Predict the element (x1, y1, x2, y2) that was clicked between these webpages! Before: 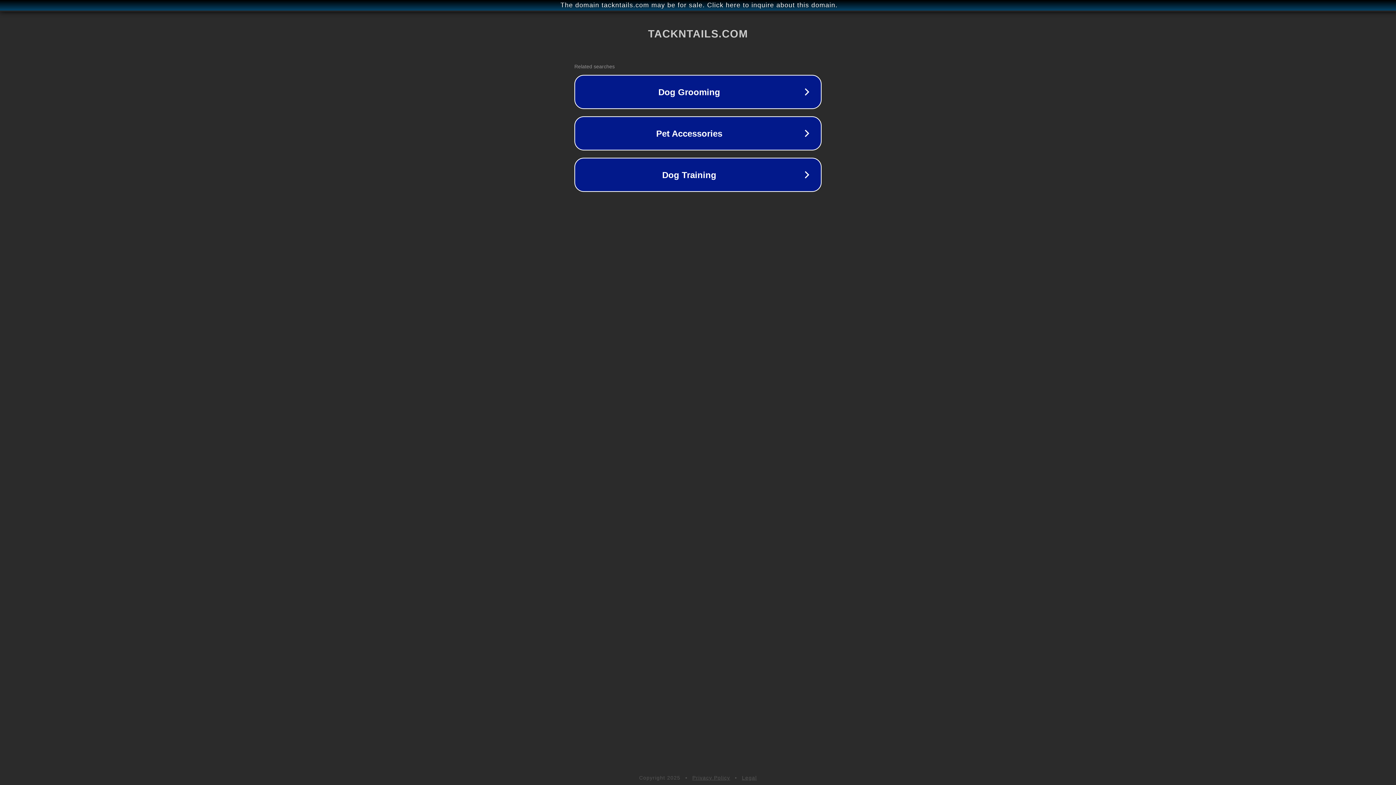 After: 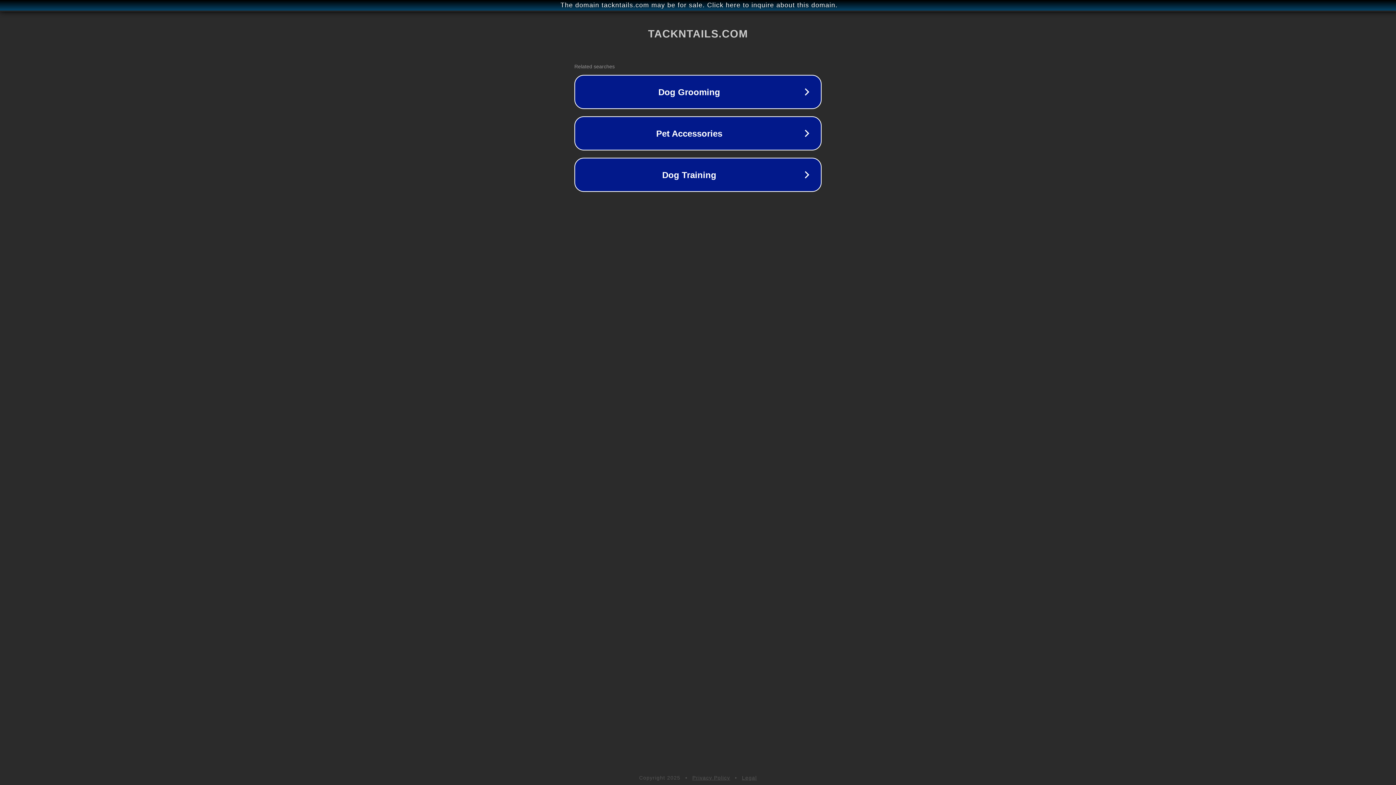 Action: bbox: (742, 775, 757, 781) label: Legal